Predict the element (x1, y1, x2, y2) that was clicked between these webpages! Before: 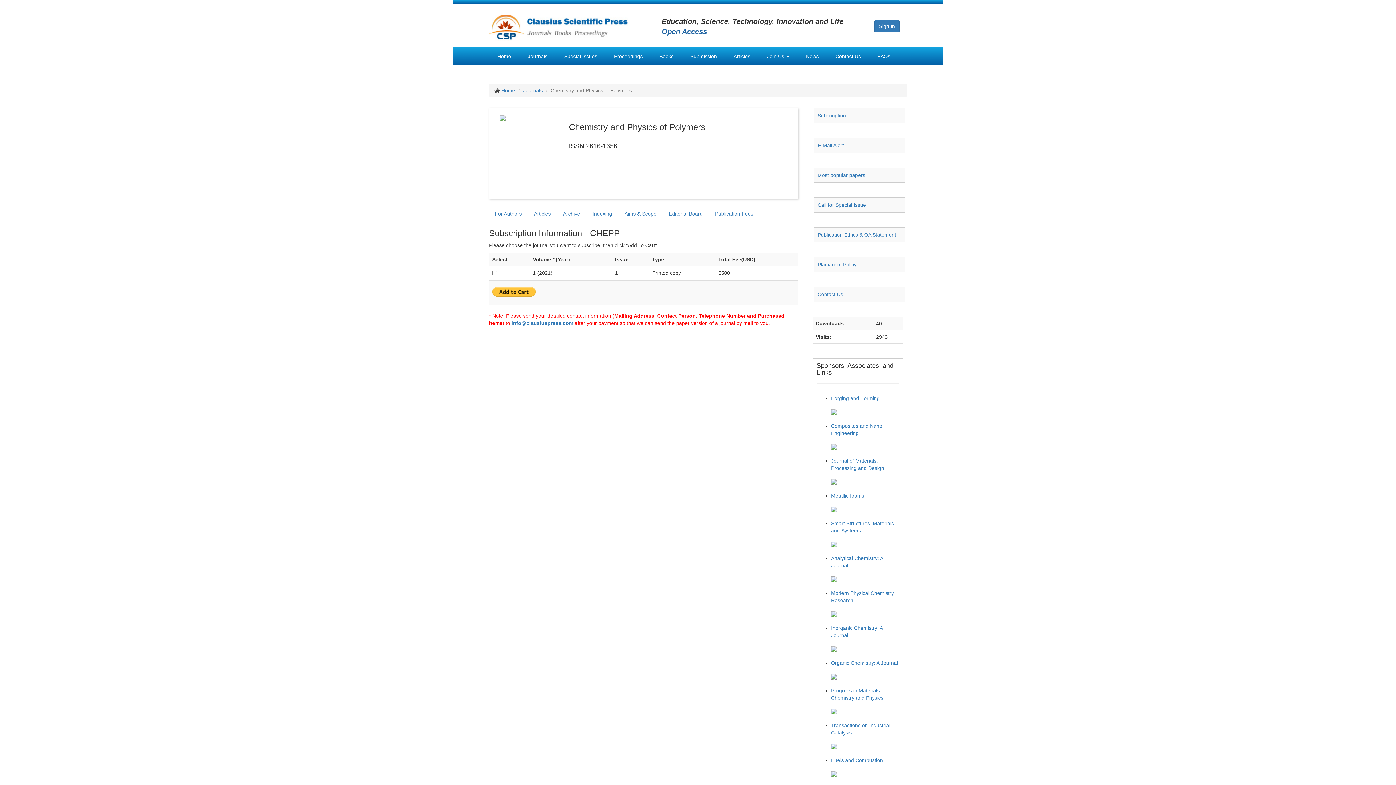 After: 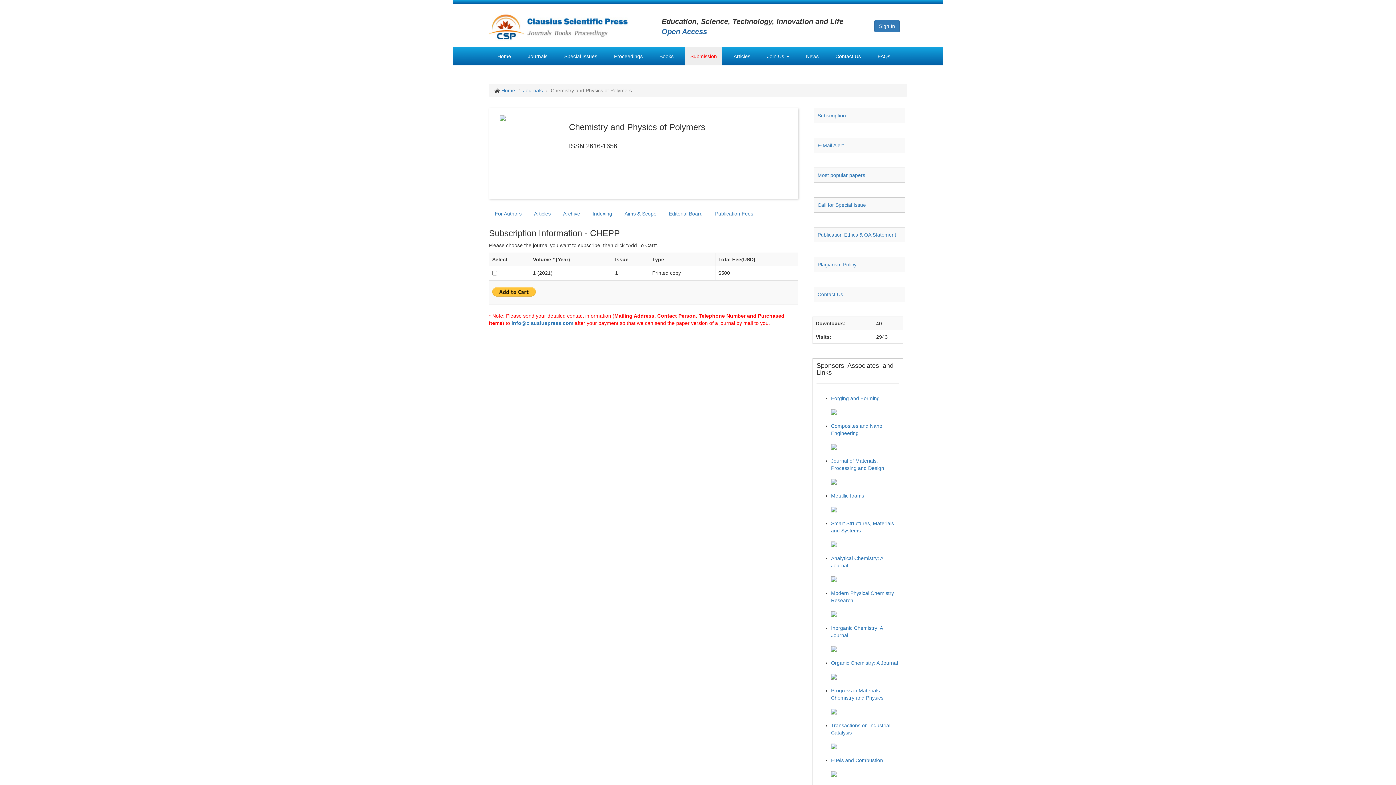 Action: bbox: (685, 47, 722, 65) label: Submission